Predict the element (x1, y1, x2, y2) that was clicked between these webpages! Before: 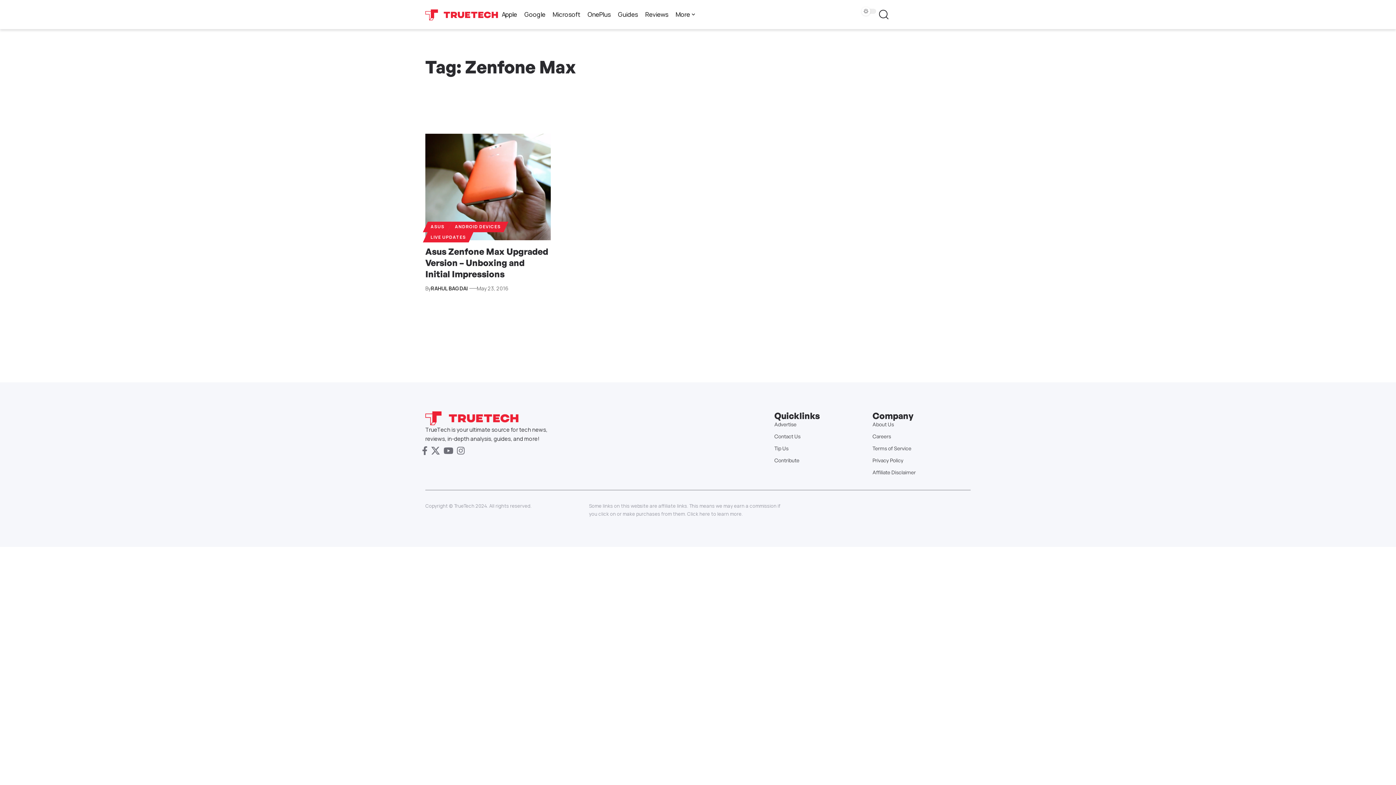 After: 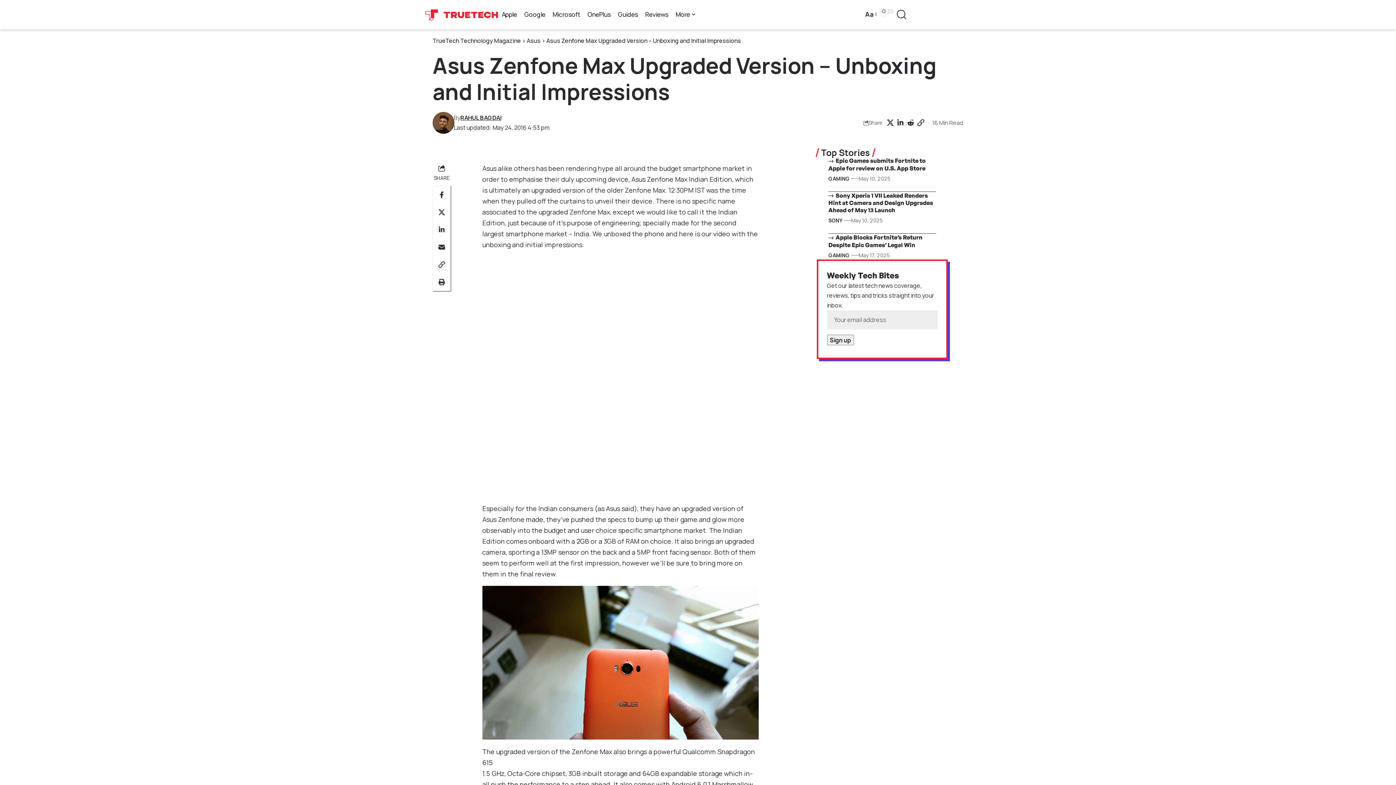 Action: bbox: (425, 133, 550, 240)